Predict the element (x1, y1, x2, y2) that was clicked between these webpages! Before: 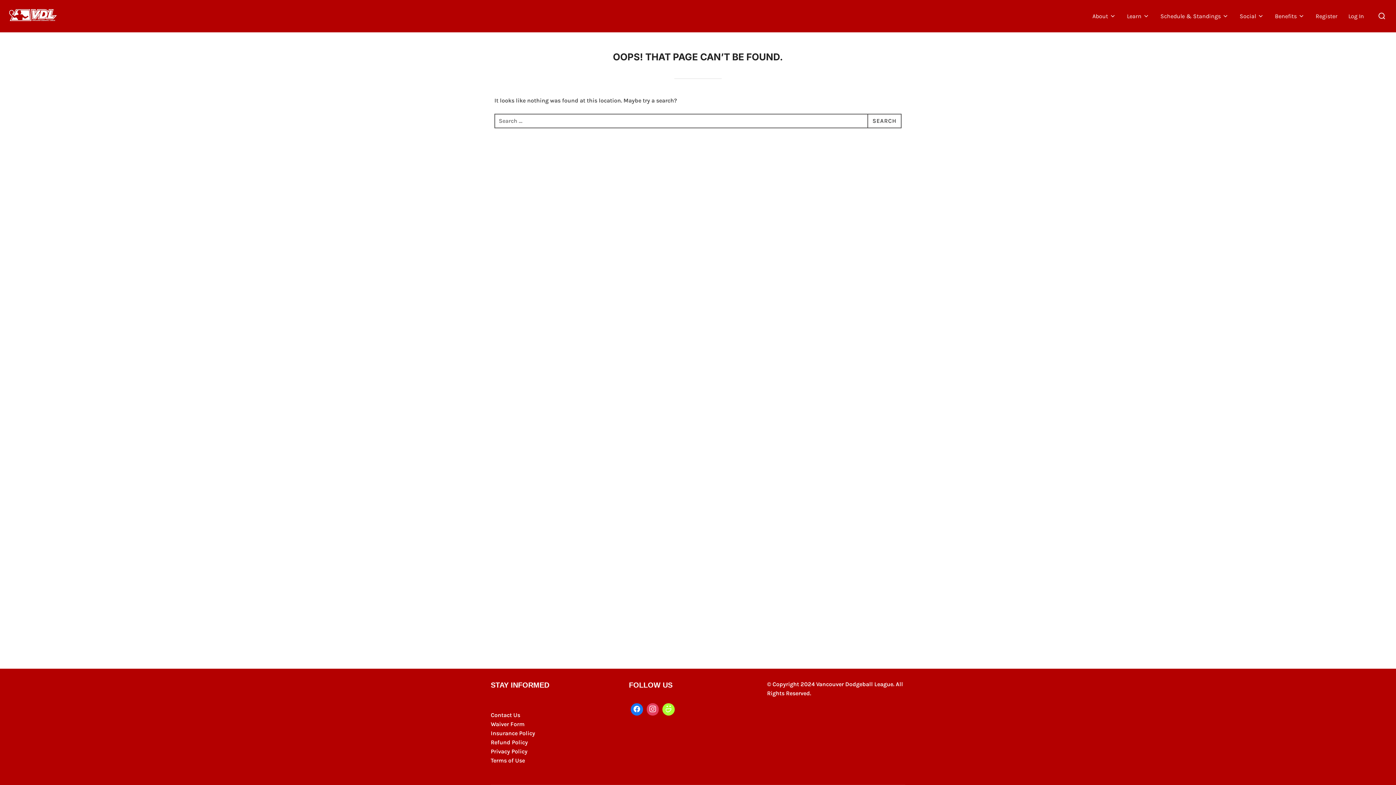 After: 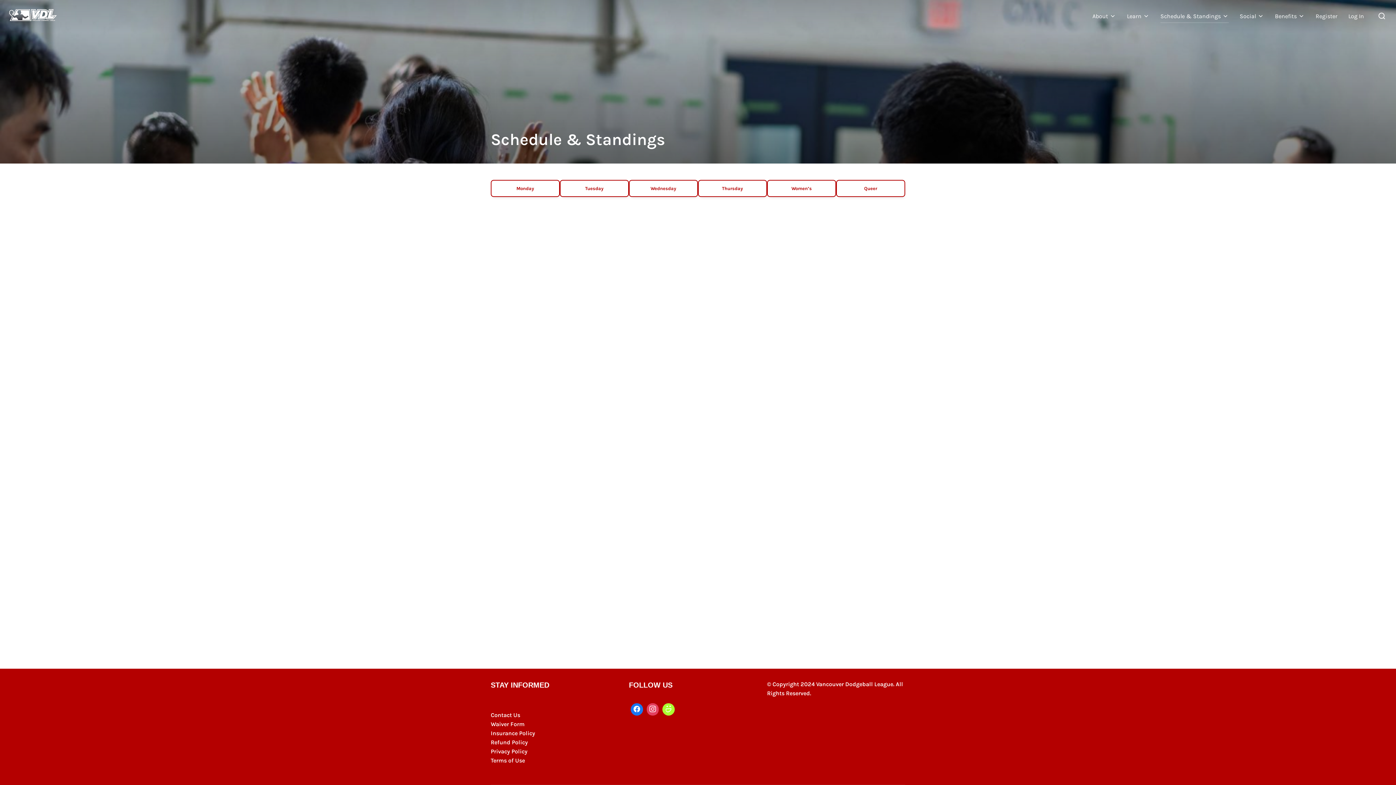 Action: bbox: (1160, 9, 1229, 22) label: Schedule & Standings